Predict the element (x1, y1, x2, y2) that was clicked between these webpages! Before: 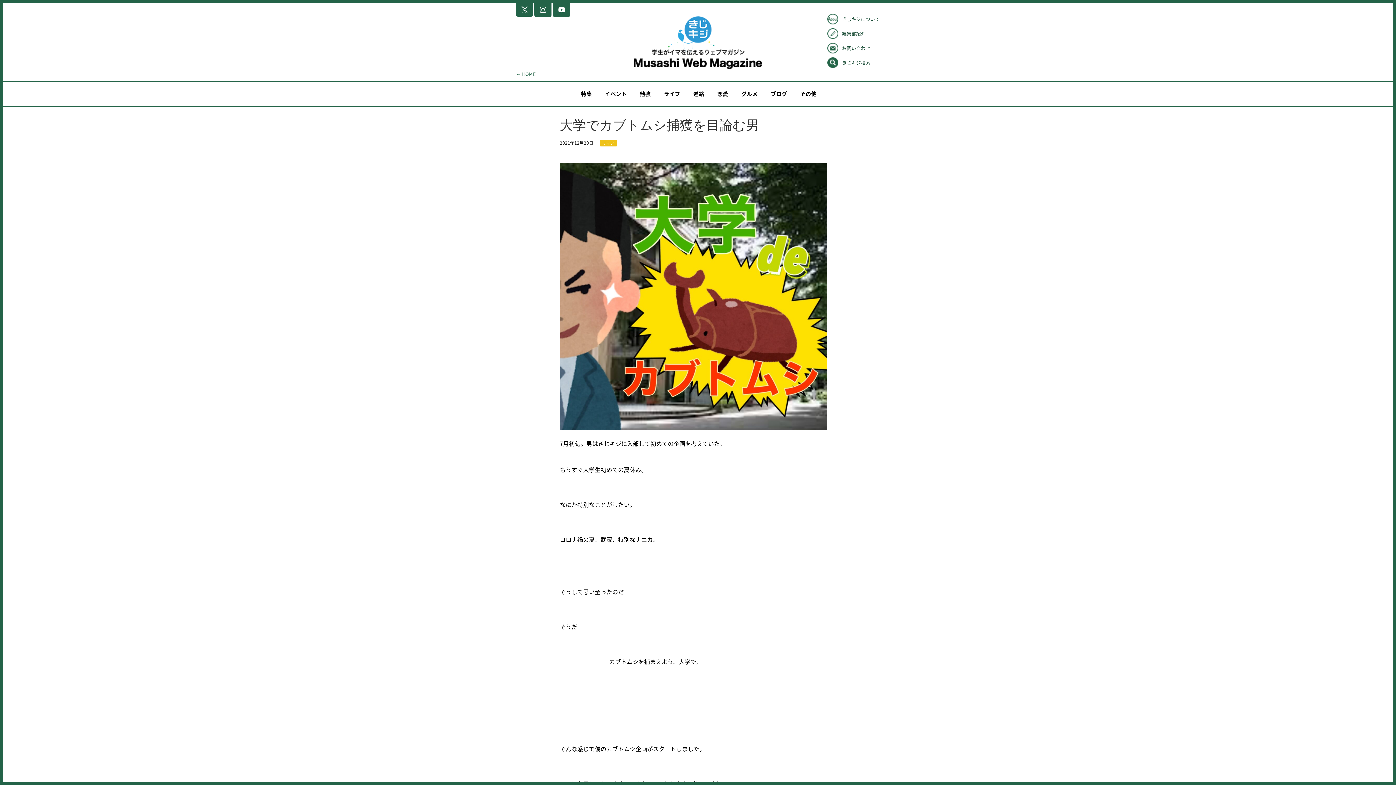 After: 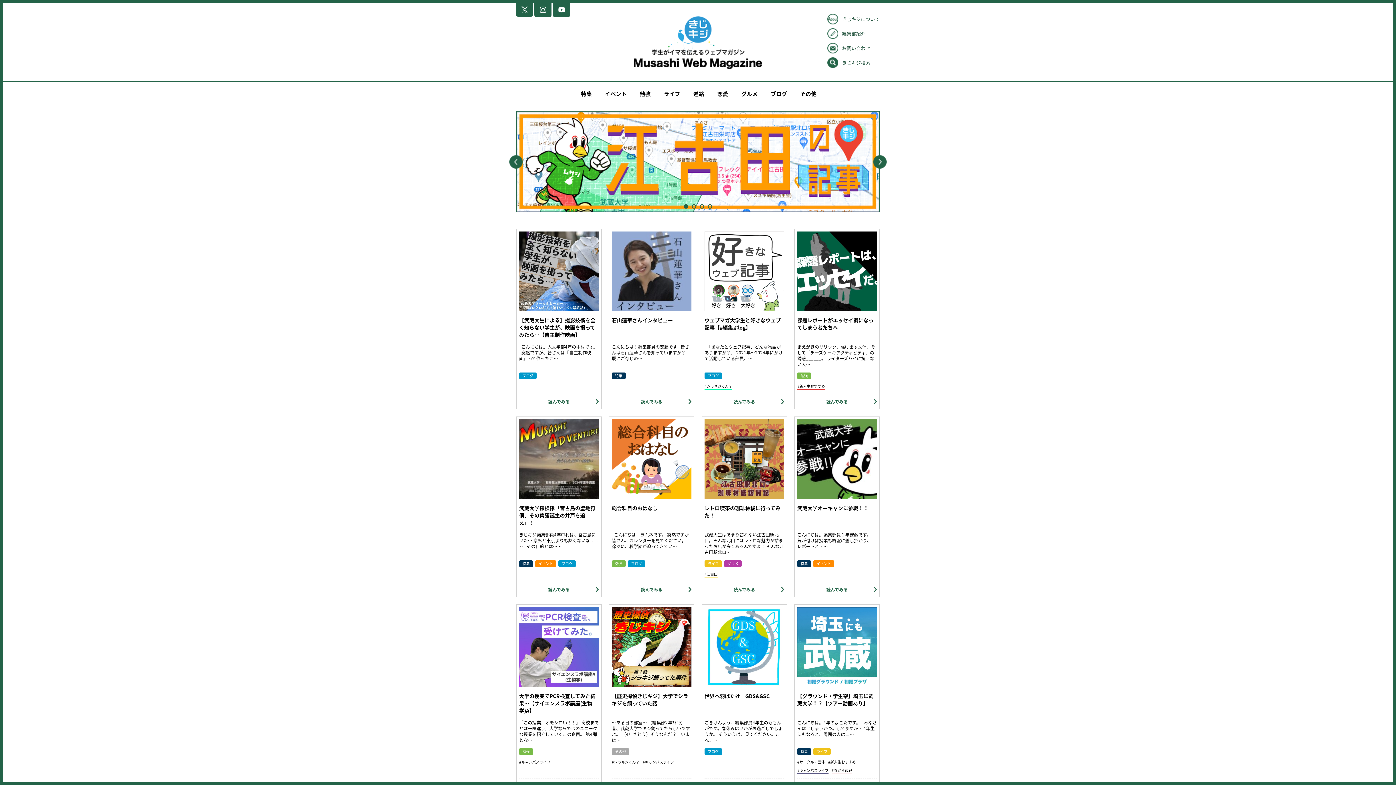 Action: bbox: (633, 61, 762, 69)